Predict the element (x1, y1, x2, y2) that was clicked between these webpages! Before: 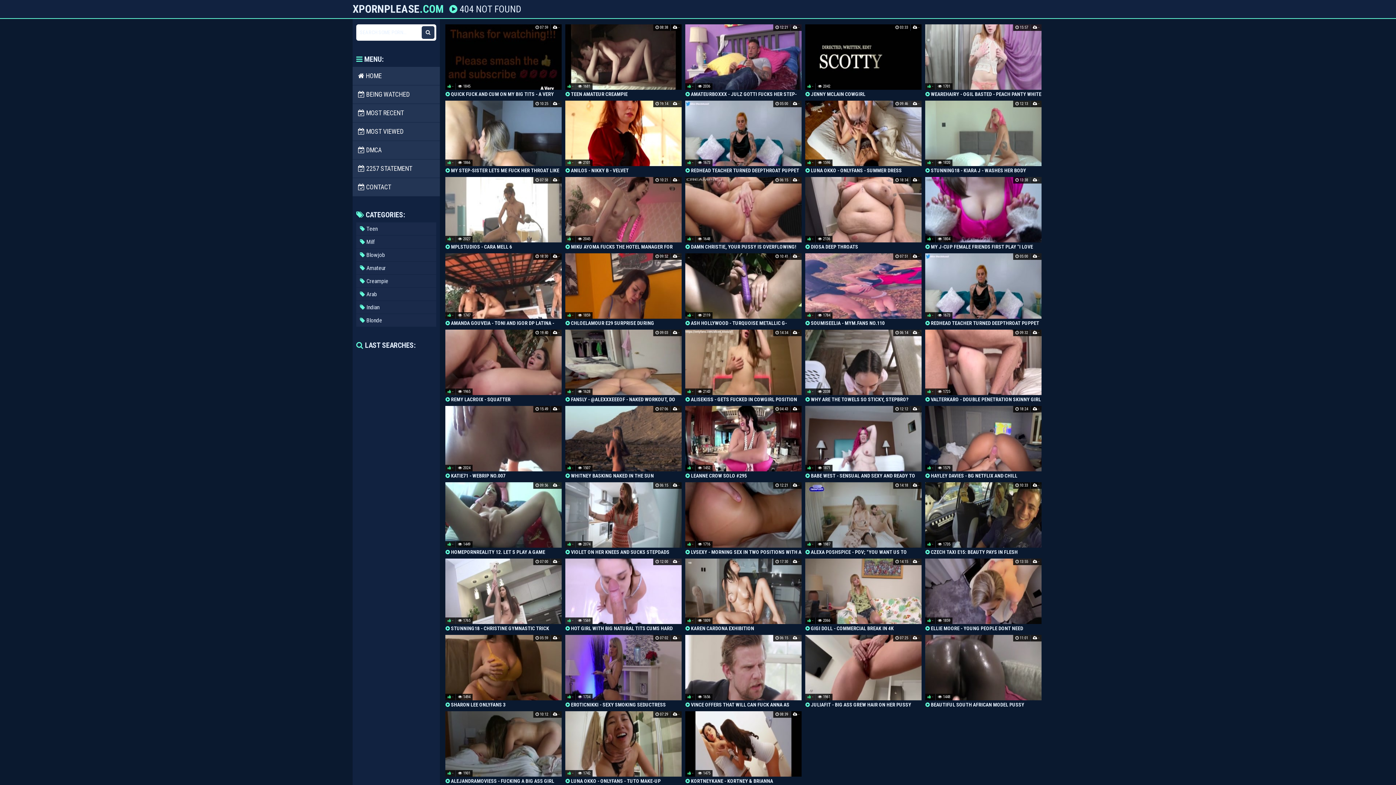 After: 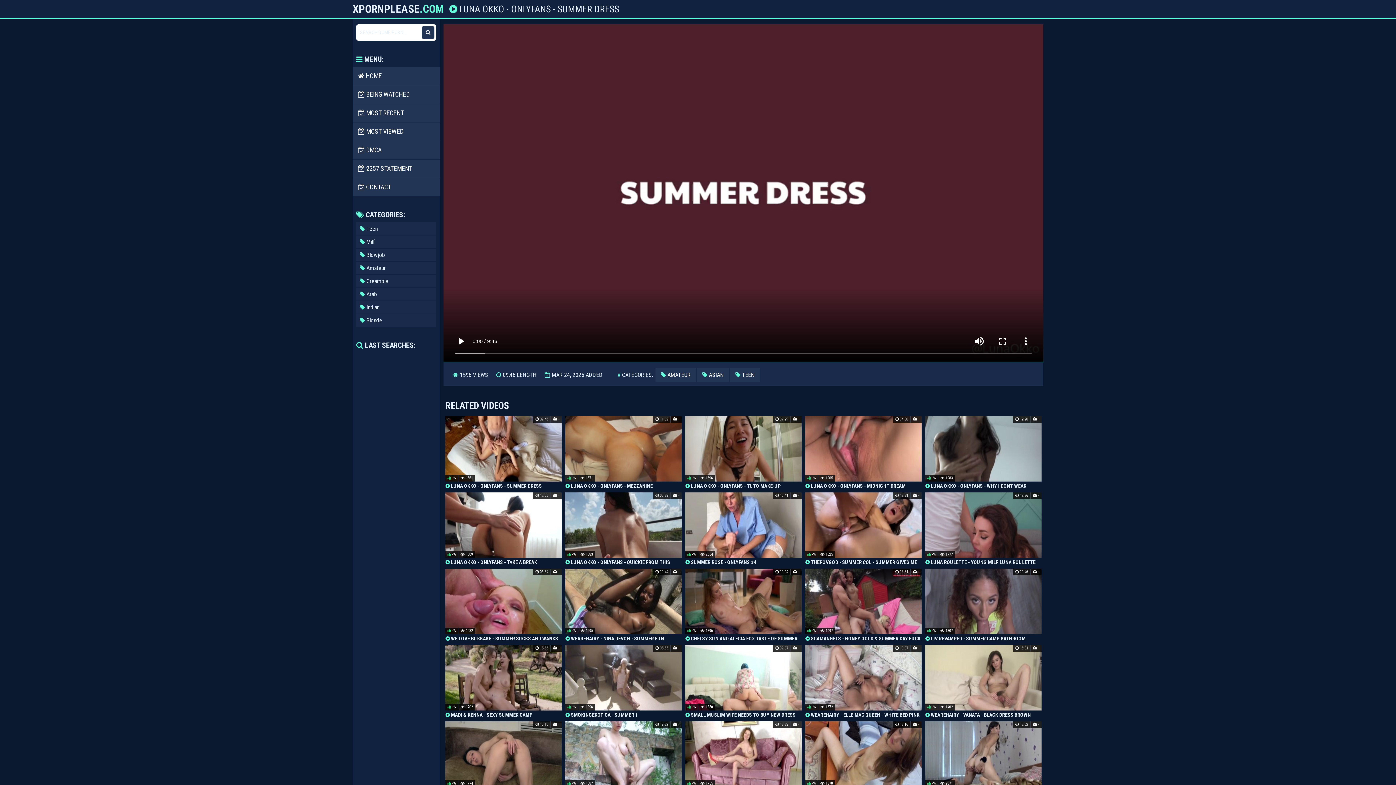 Action: bbox: (805, 100, 921, 173) label:  LUNA OKKO - ONLYFANS - SUMMER DRESS